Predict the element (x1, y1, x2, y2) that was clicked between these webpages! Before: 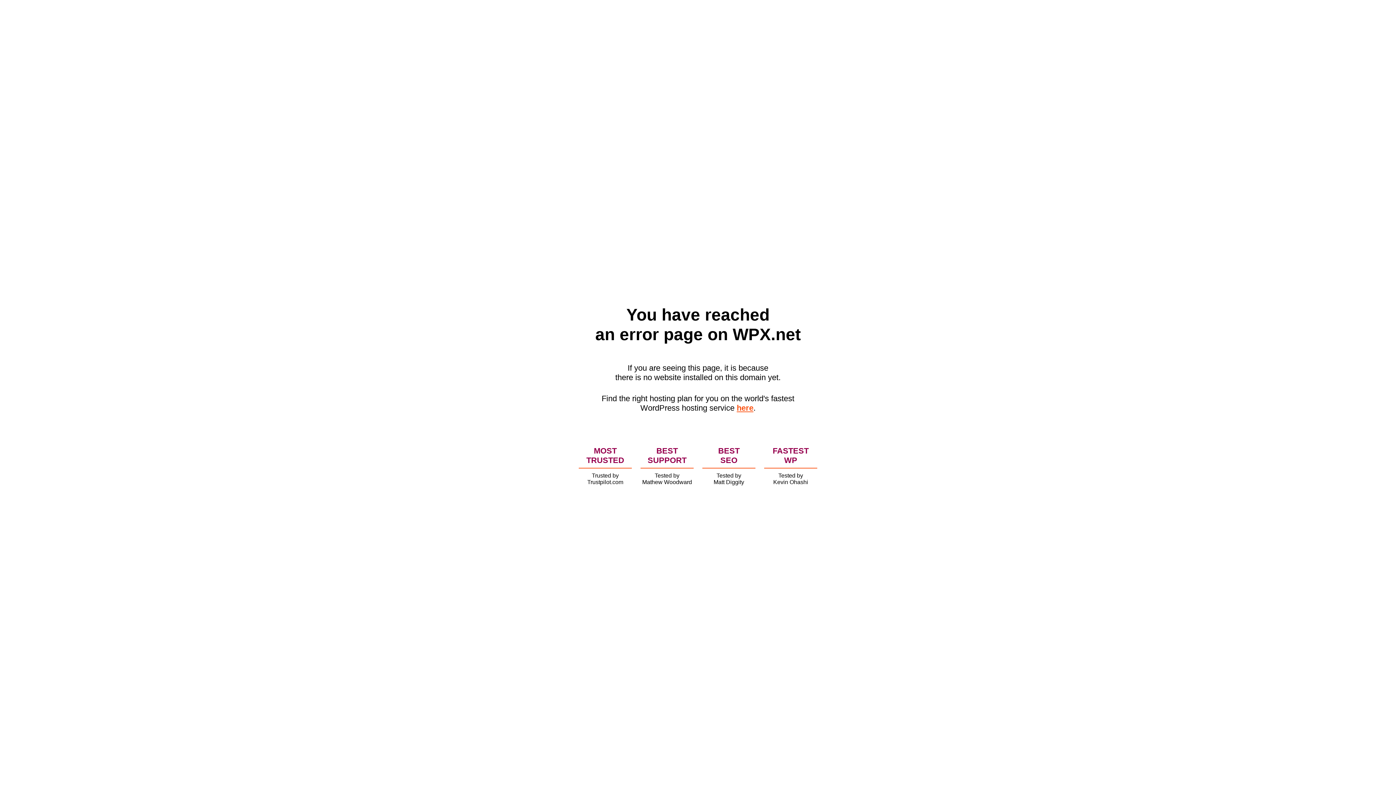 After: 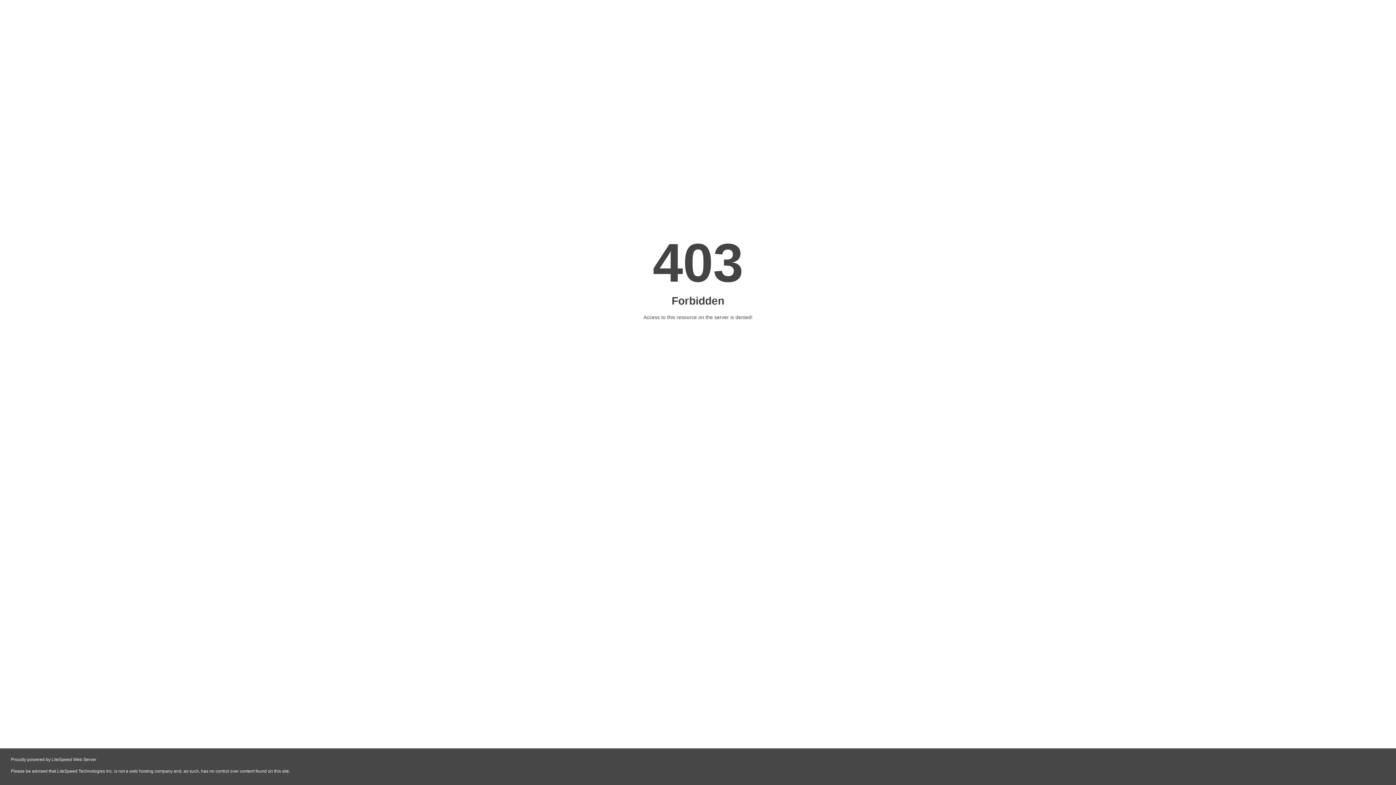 Action: label: here bbox: (736, 403, 753, 412)